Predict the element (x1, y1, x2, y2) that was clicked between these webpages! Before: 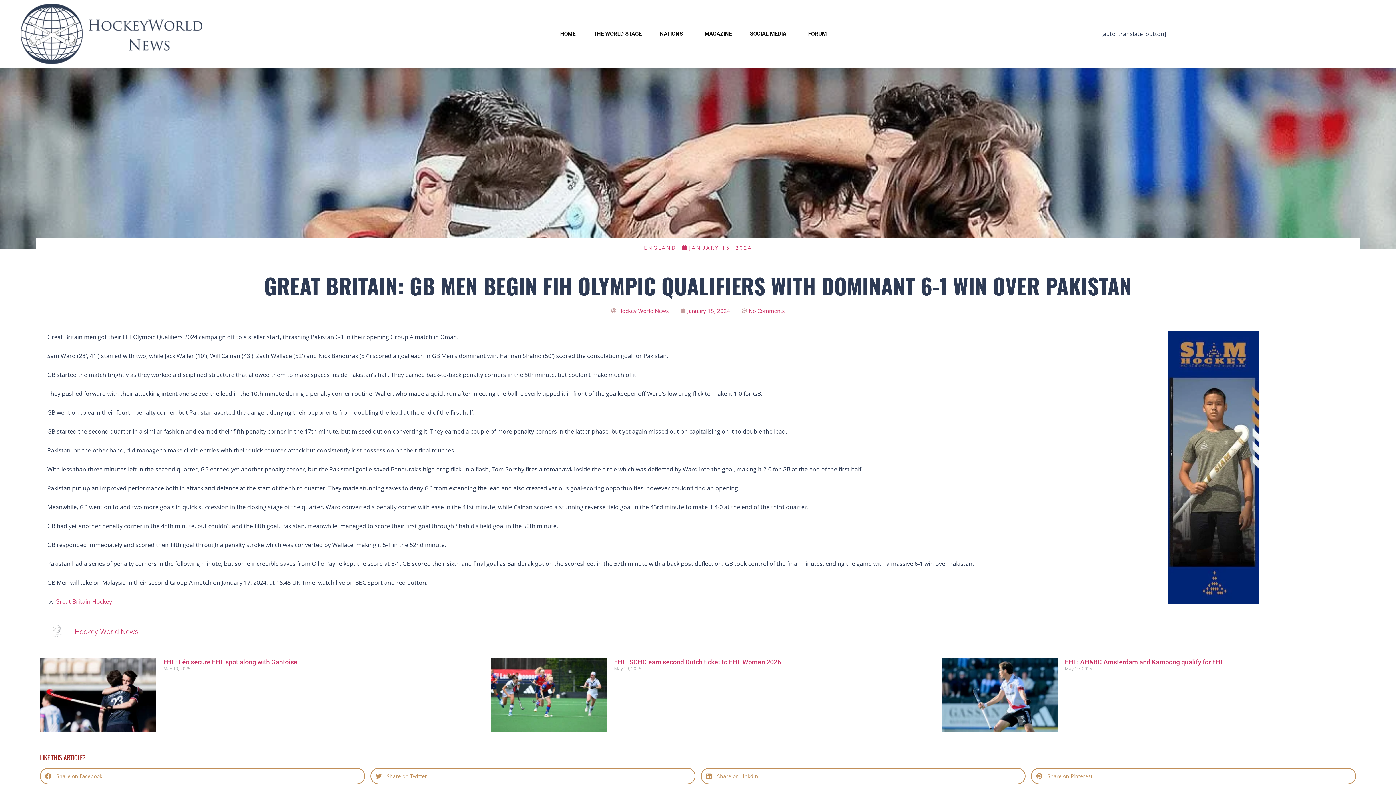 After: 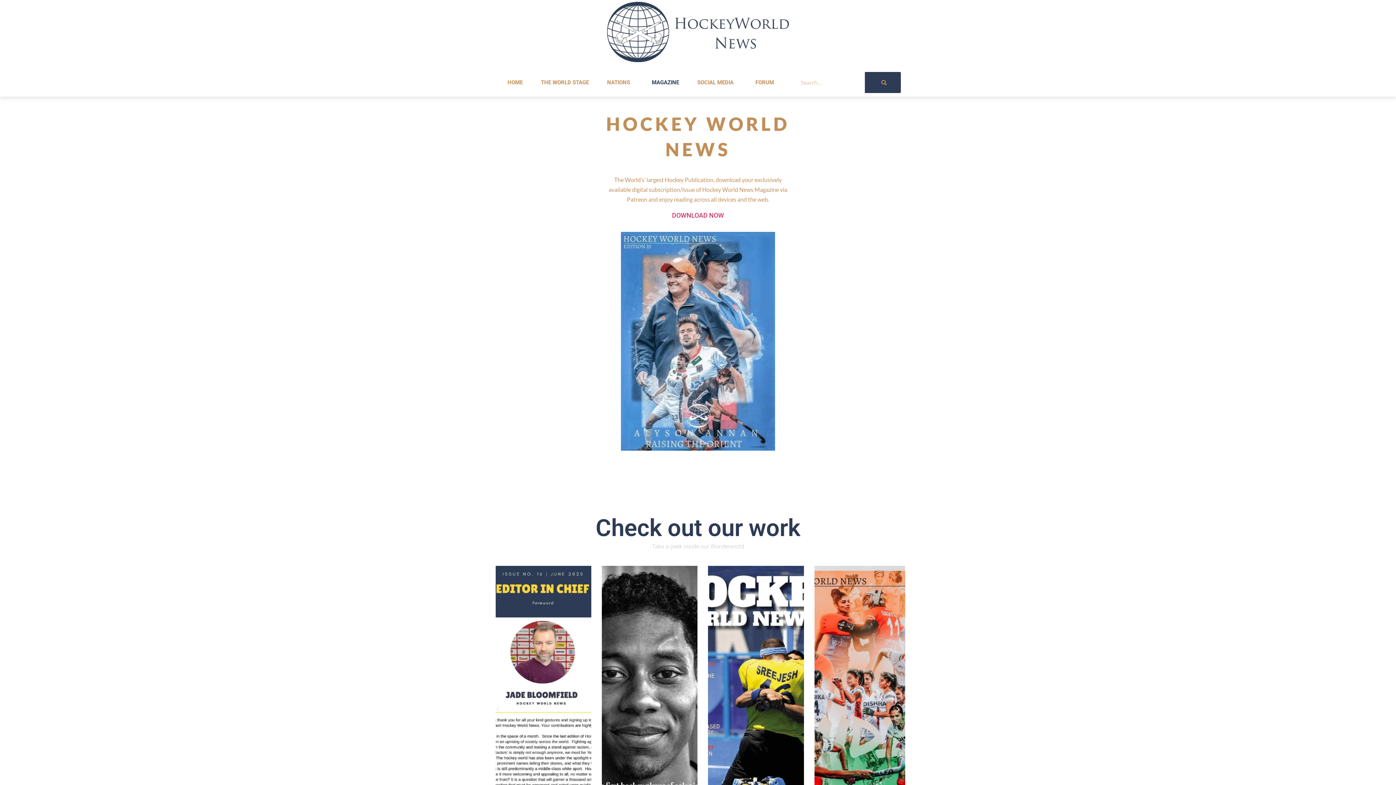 Action: bbox: (695, 22, 741, 45) label: MAGAZINE